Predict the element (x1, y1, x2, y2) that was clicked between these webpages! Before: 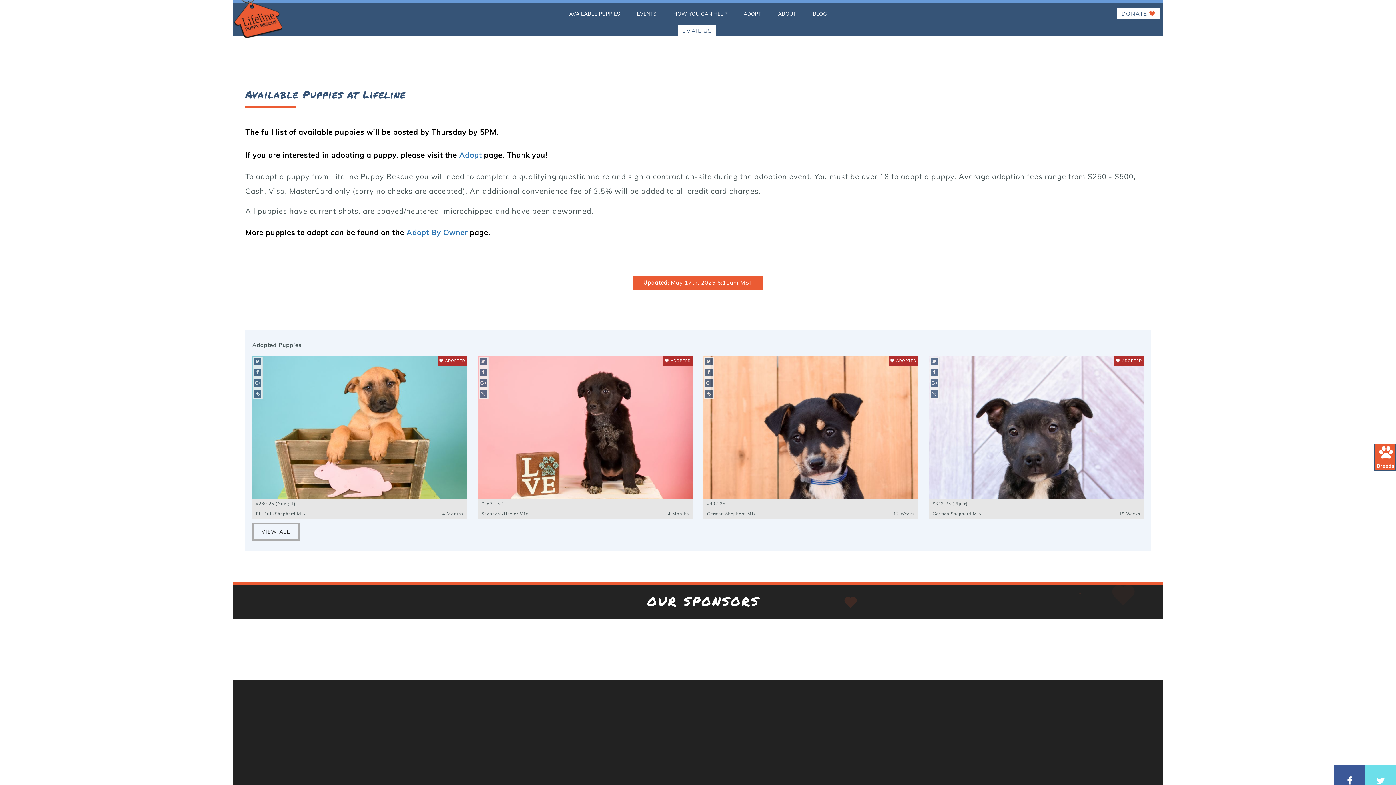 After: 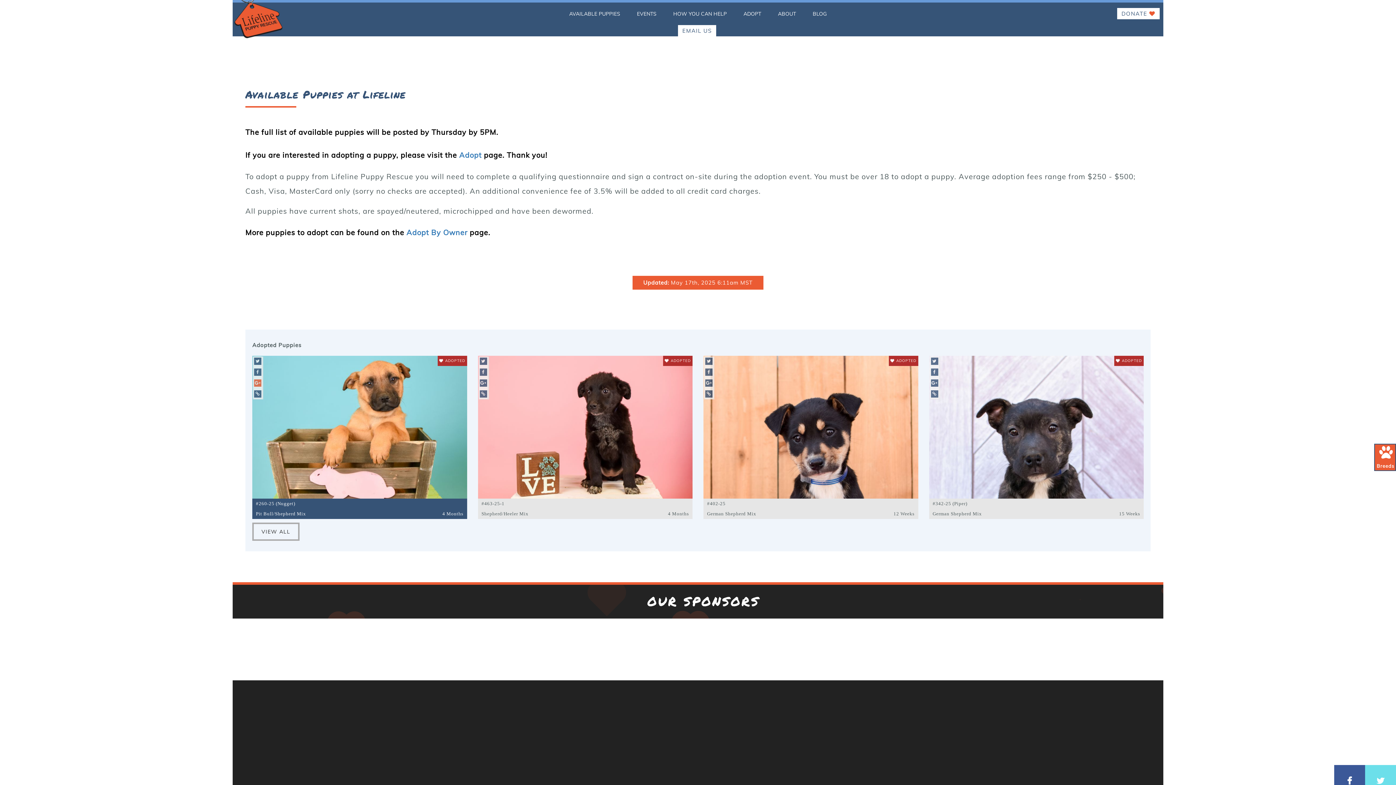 Action: bbox: (254, 379, 261, 386)